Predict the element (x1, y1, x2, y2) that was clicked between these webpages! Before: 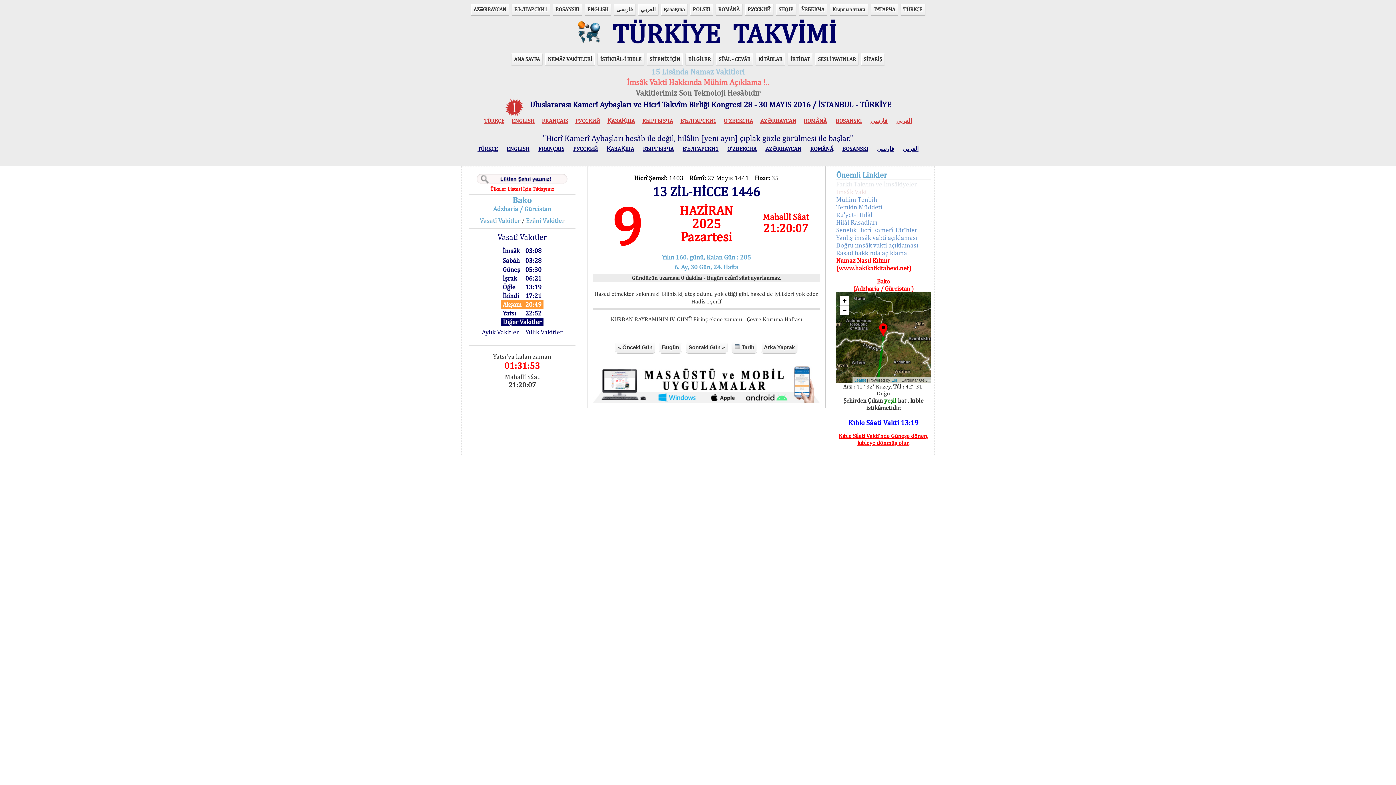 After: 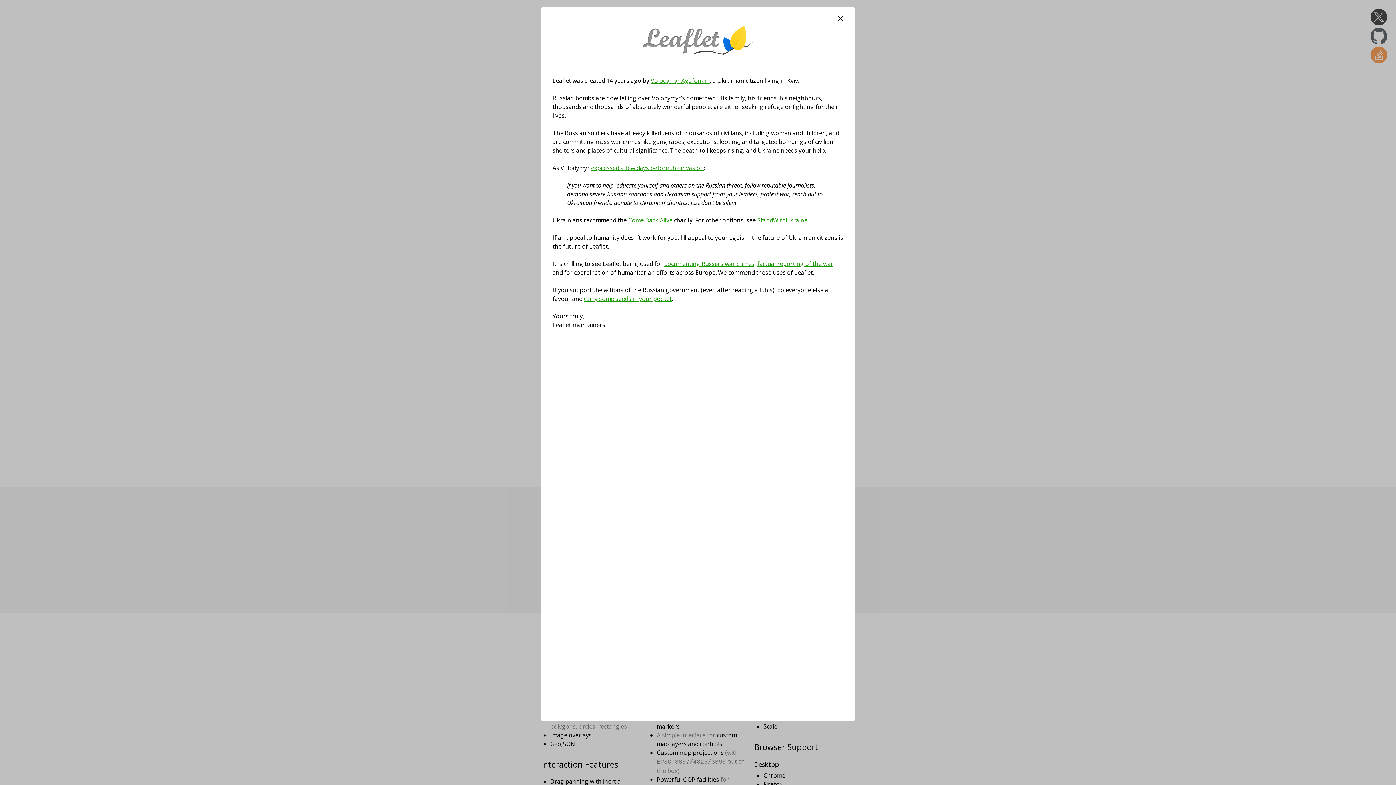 Action: bbox: (854, 378, 866, 382) label: Leaflet